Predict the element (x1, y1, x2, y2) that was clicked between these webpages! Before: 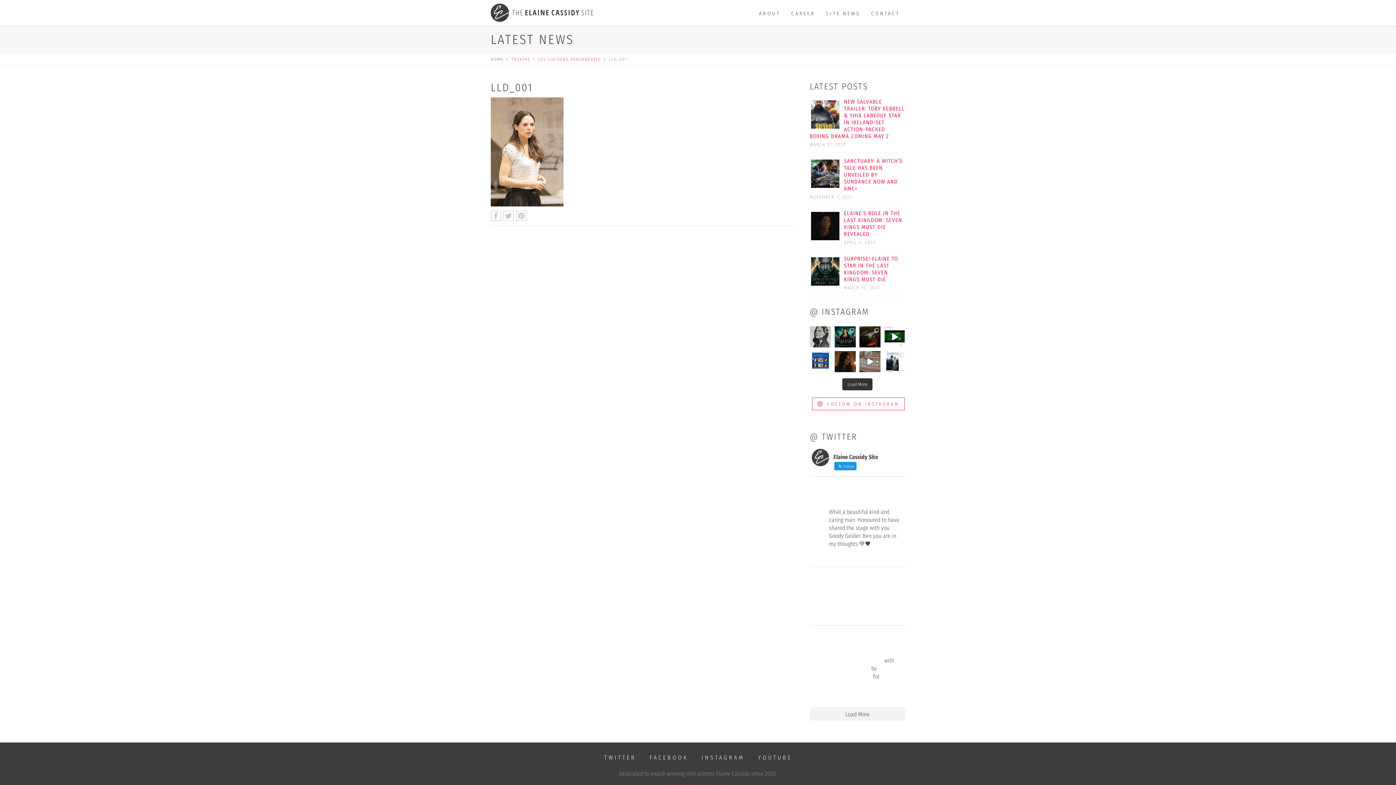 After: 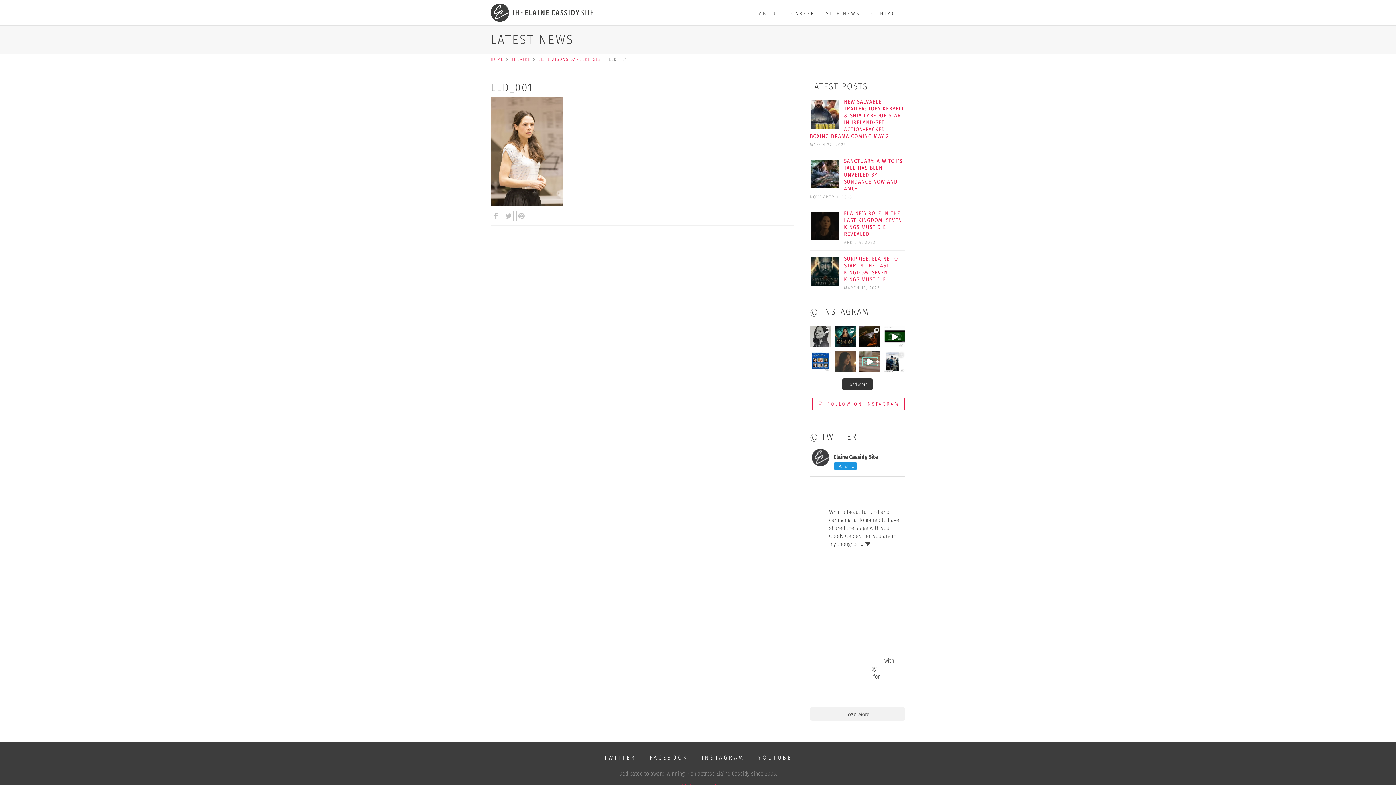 Action: bbox: (834, 351, 855, 372) label: The uncertainty regarding the future of ‘Sanctua